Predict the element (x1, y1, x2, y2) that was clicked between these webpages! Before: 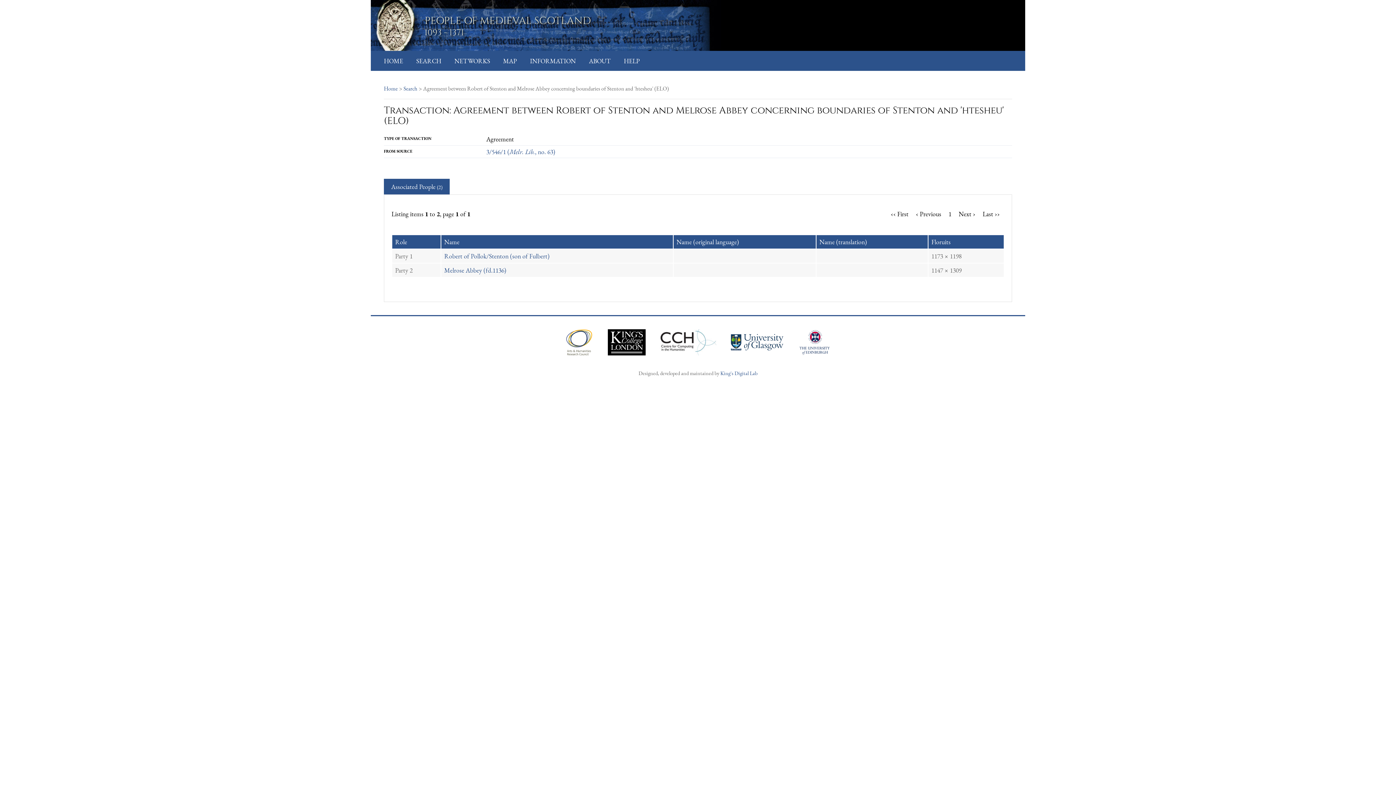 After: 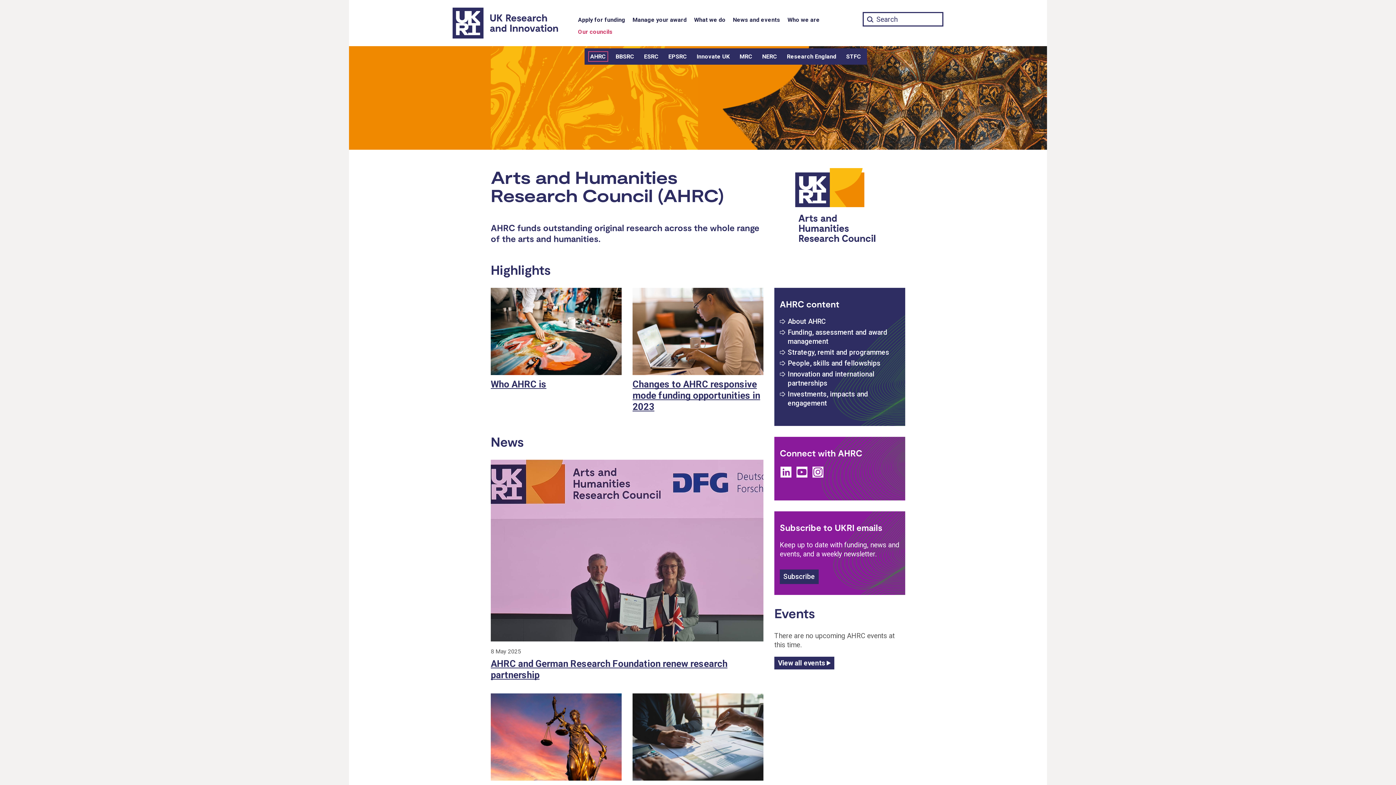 Action: label:   bbox: (653, 348, 724, 357)